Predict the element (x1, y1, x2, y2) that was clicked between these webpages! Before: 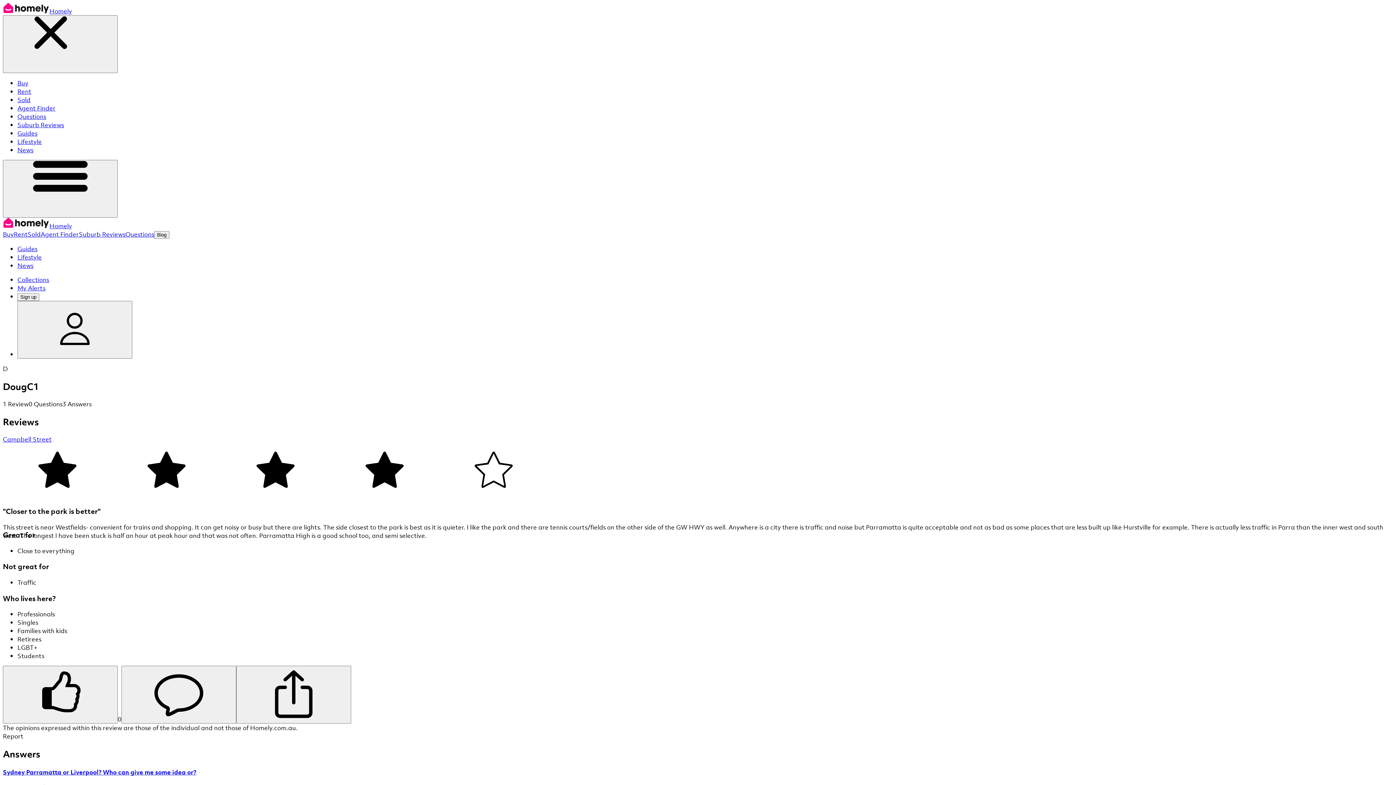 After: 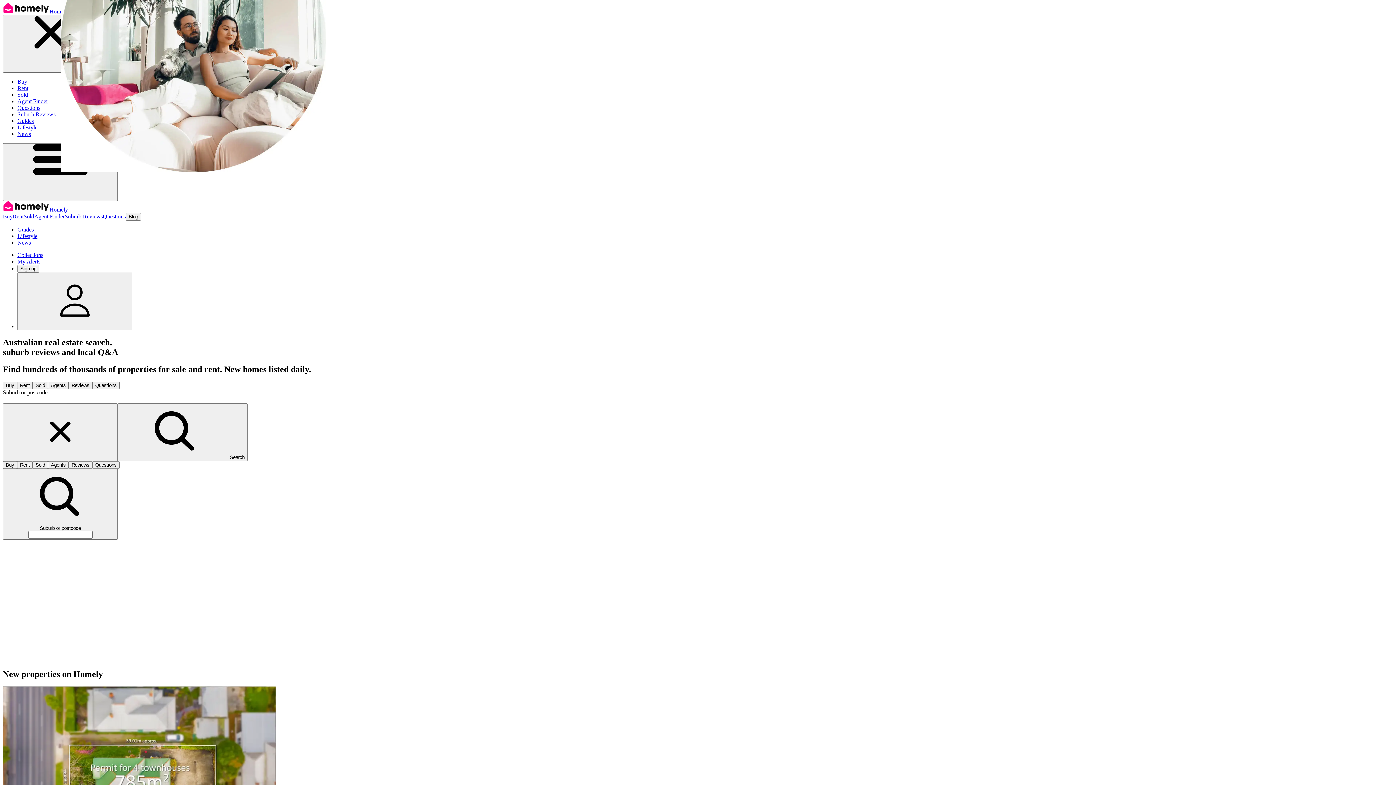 Action: bbox: (2, 221, 72, 230) label: Homely